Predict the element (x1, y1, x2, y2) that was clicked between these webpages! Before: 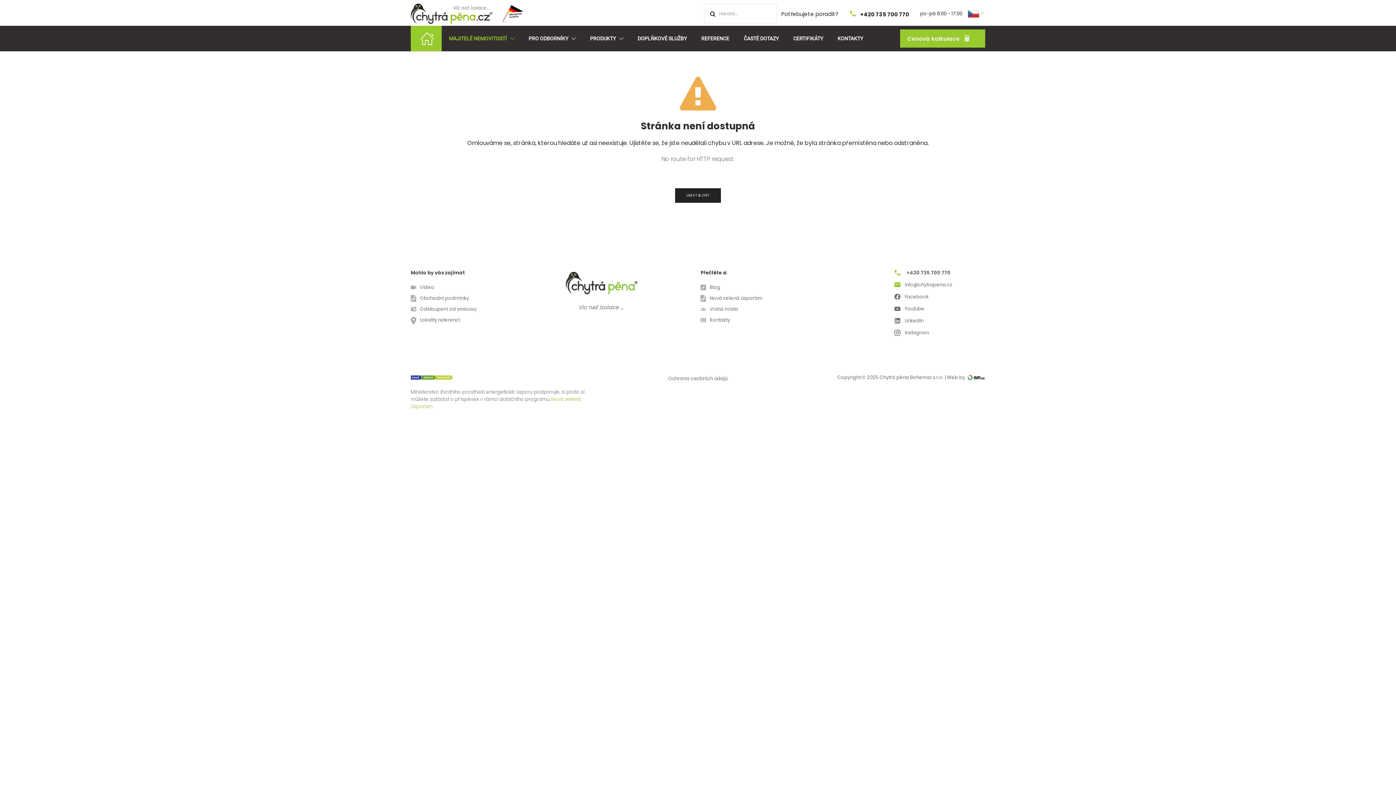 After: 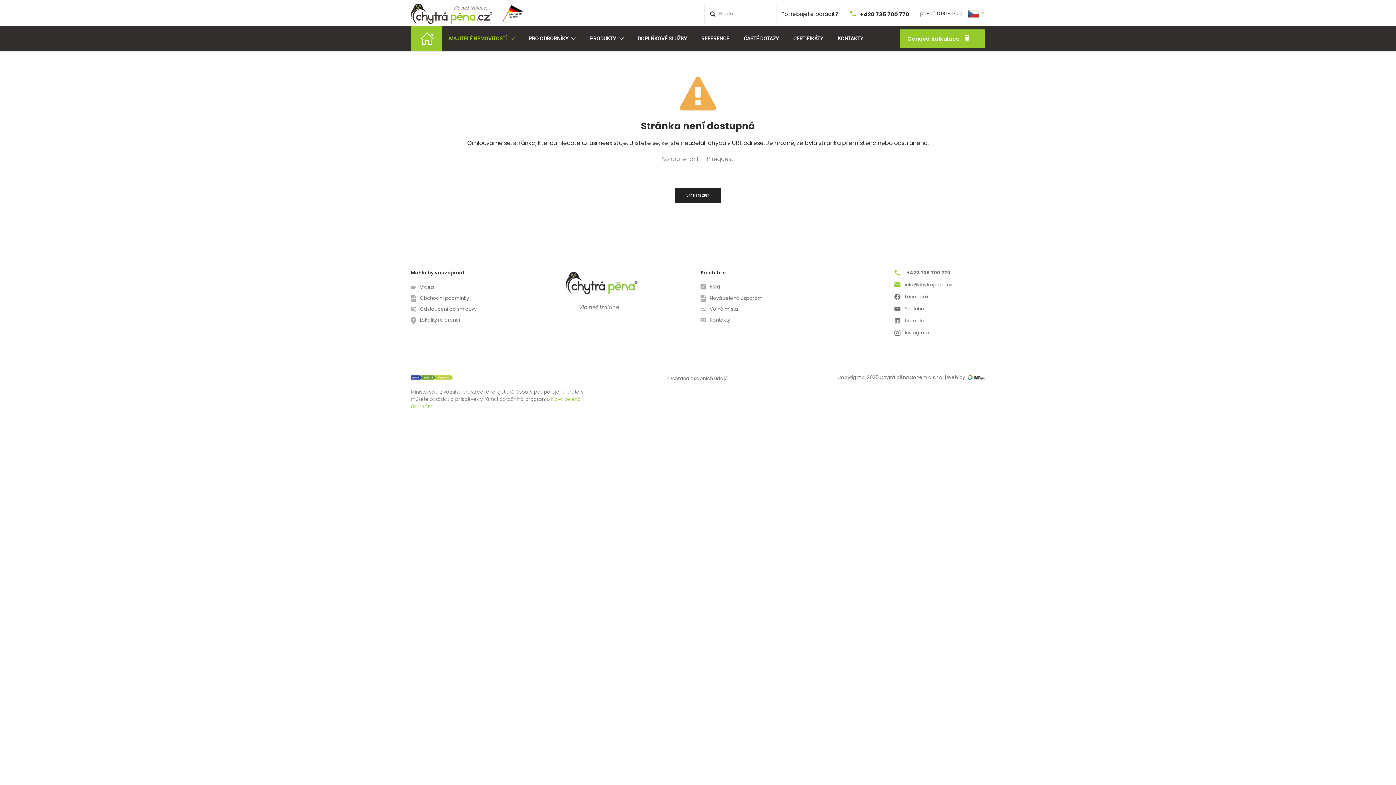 Action: bbox: (700, 284, 888, 291) label: Blog